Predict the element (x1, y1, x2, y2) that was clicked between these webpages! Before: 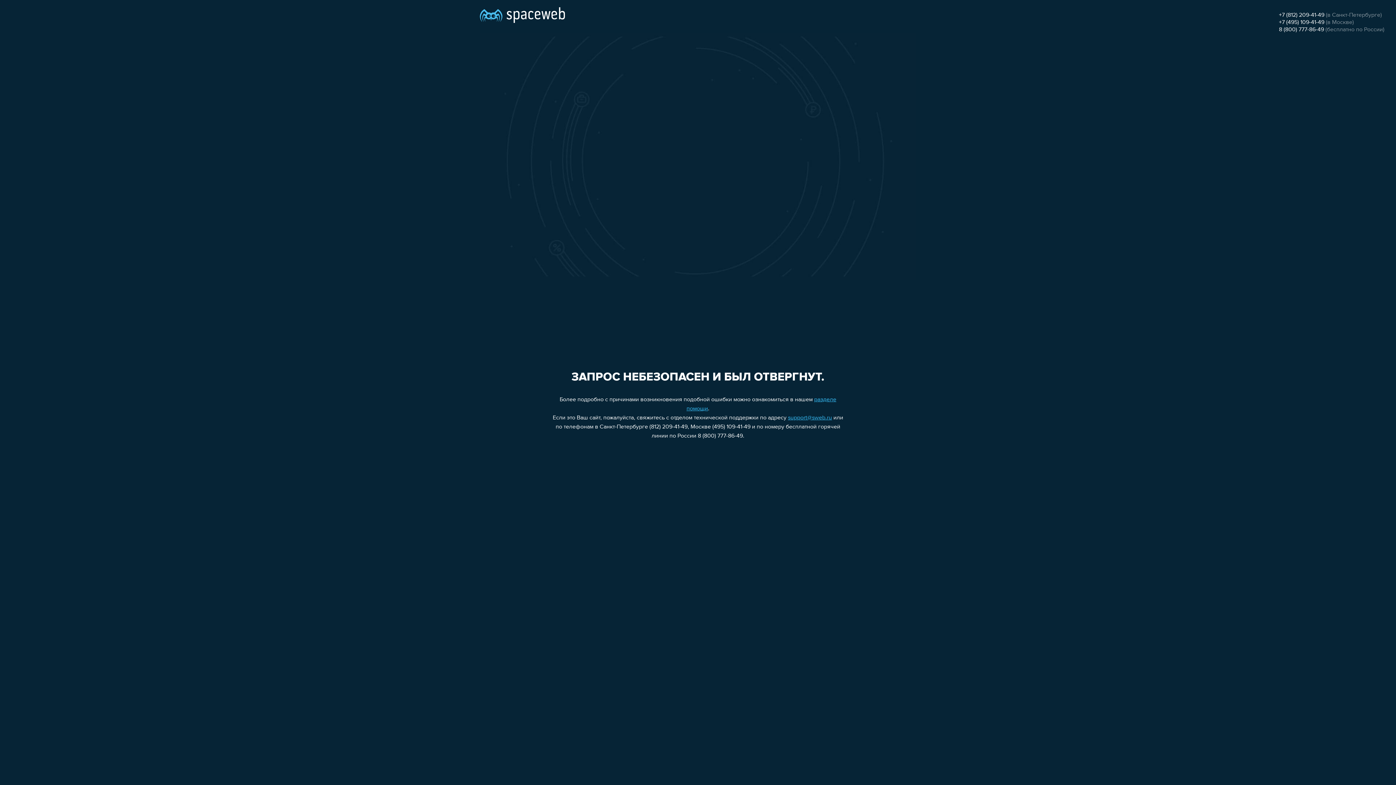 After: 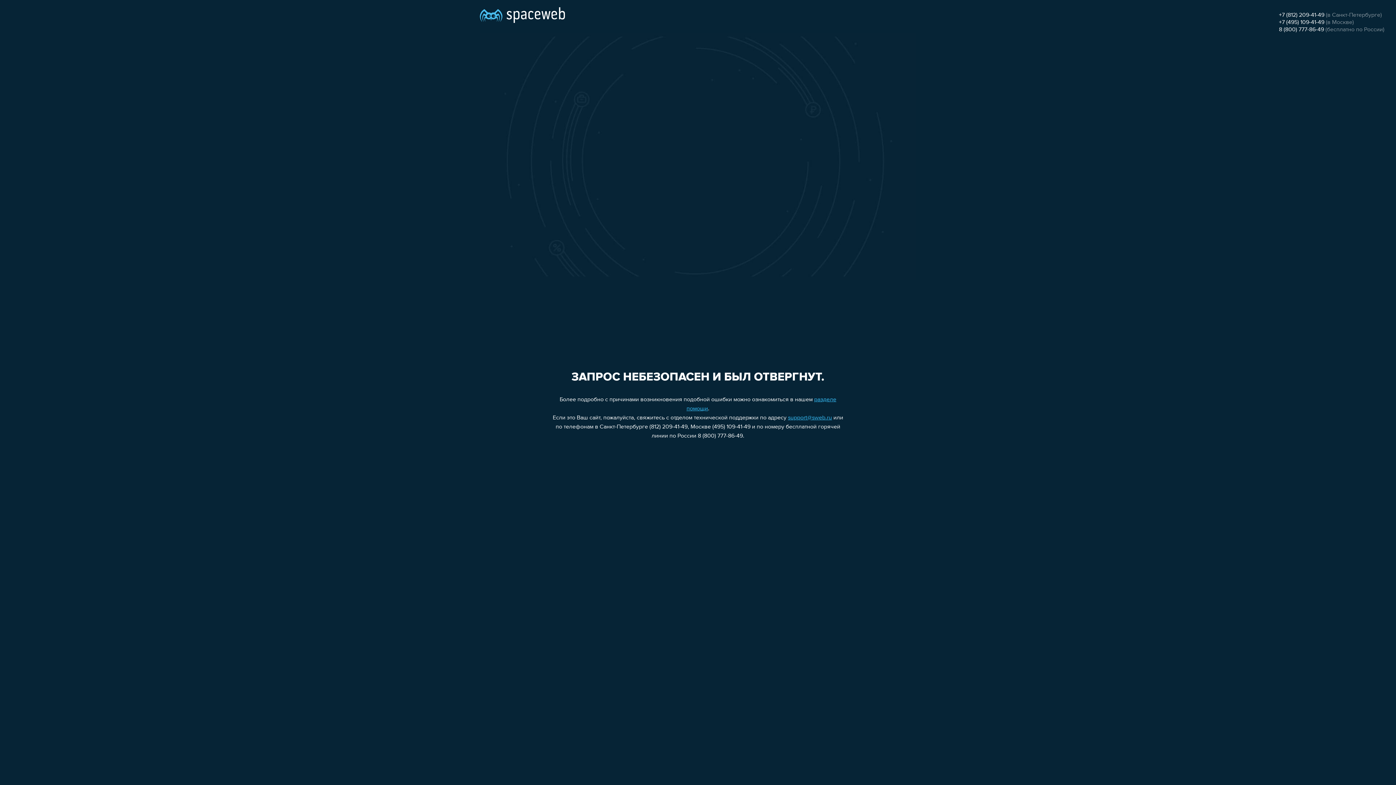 Action: bbox: (1279, 26, 1324, 32) label: 8 (800) 777-86-49